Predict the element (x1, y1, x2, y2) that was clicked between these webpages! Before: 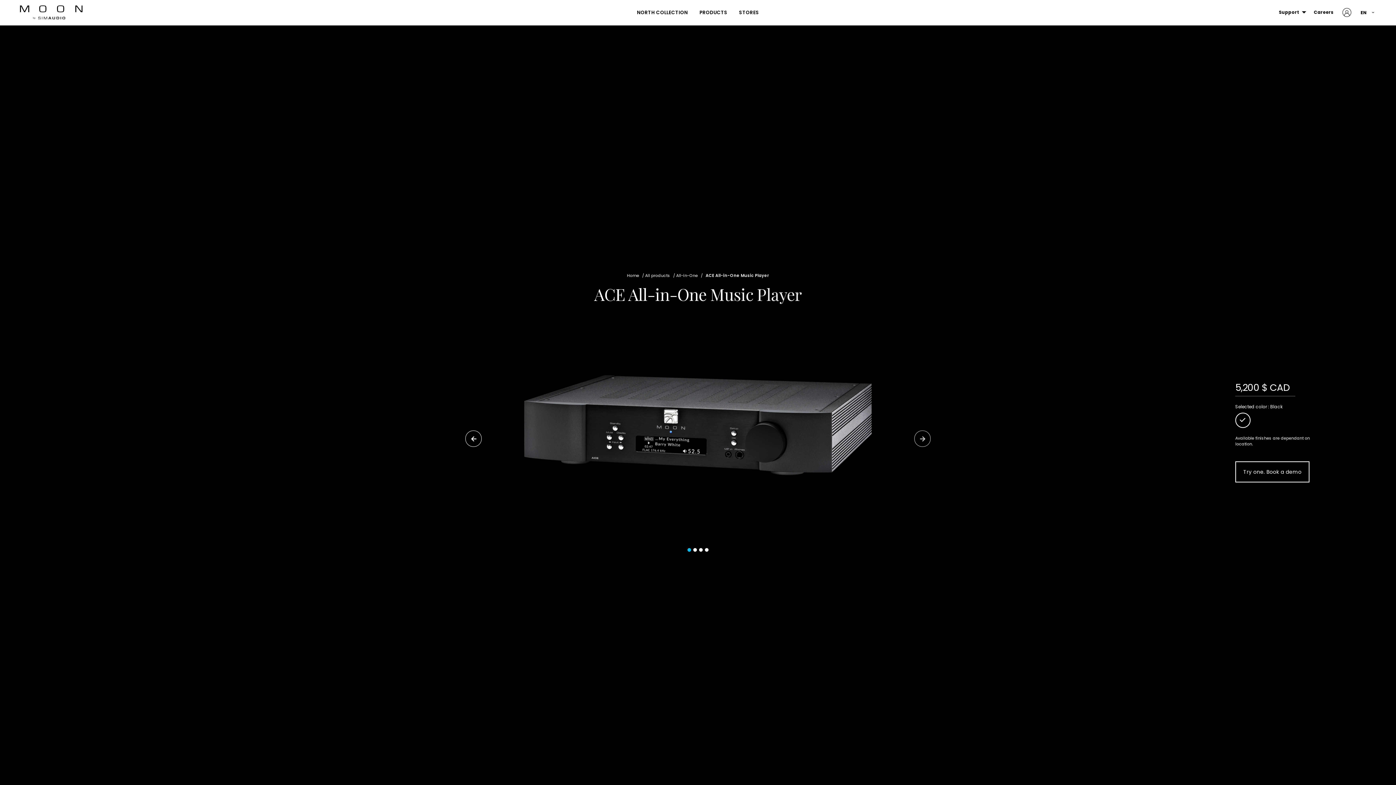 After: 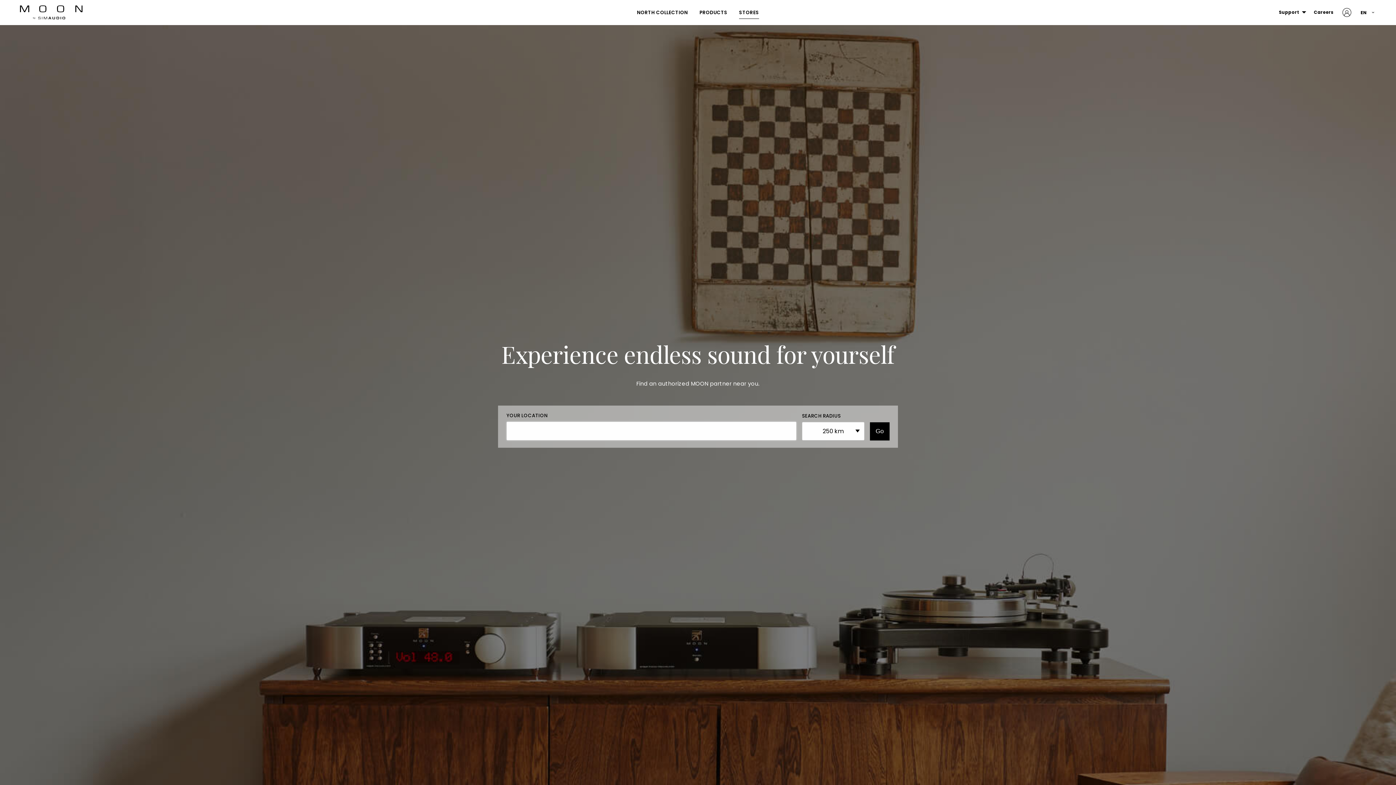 Action: label: Try one. Book a demo bbox: (1235, 461, 1309, 482)